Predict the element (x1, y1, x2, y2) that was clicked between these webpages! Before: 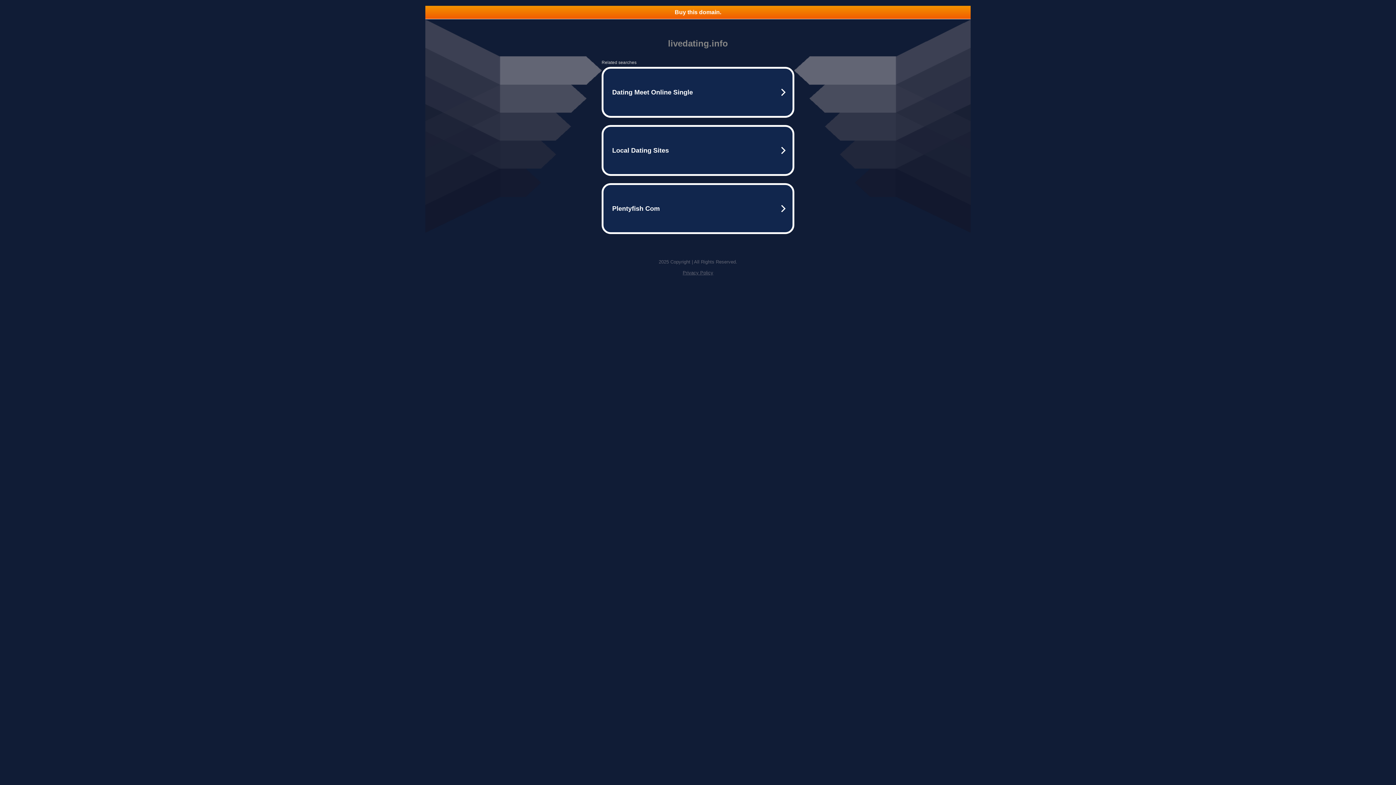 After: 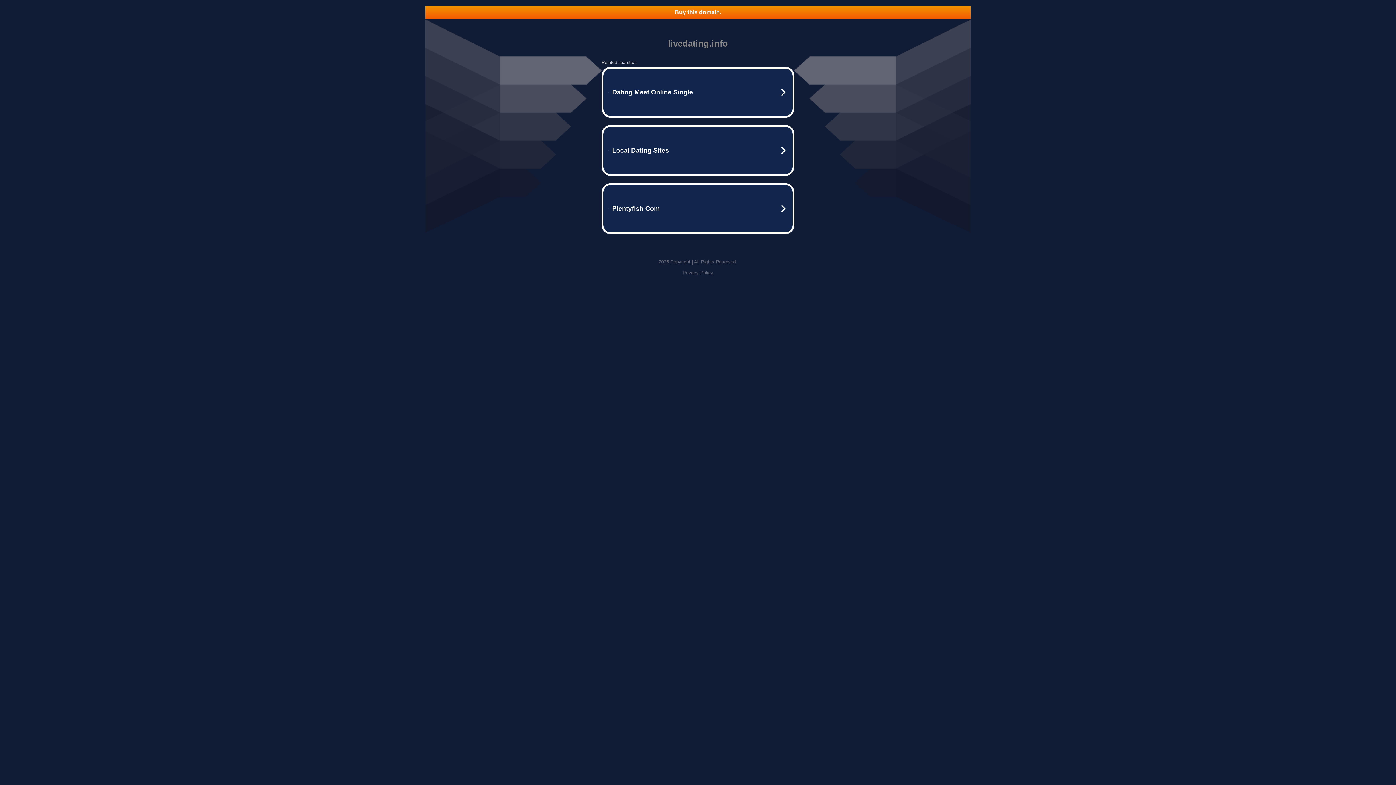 Action: label: Privacy Policy bbox: (682, 270, 713, 275)